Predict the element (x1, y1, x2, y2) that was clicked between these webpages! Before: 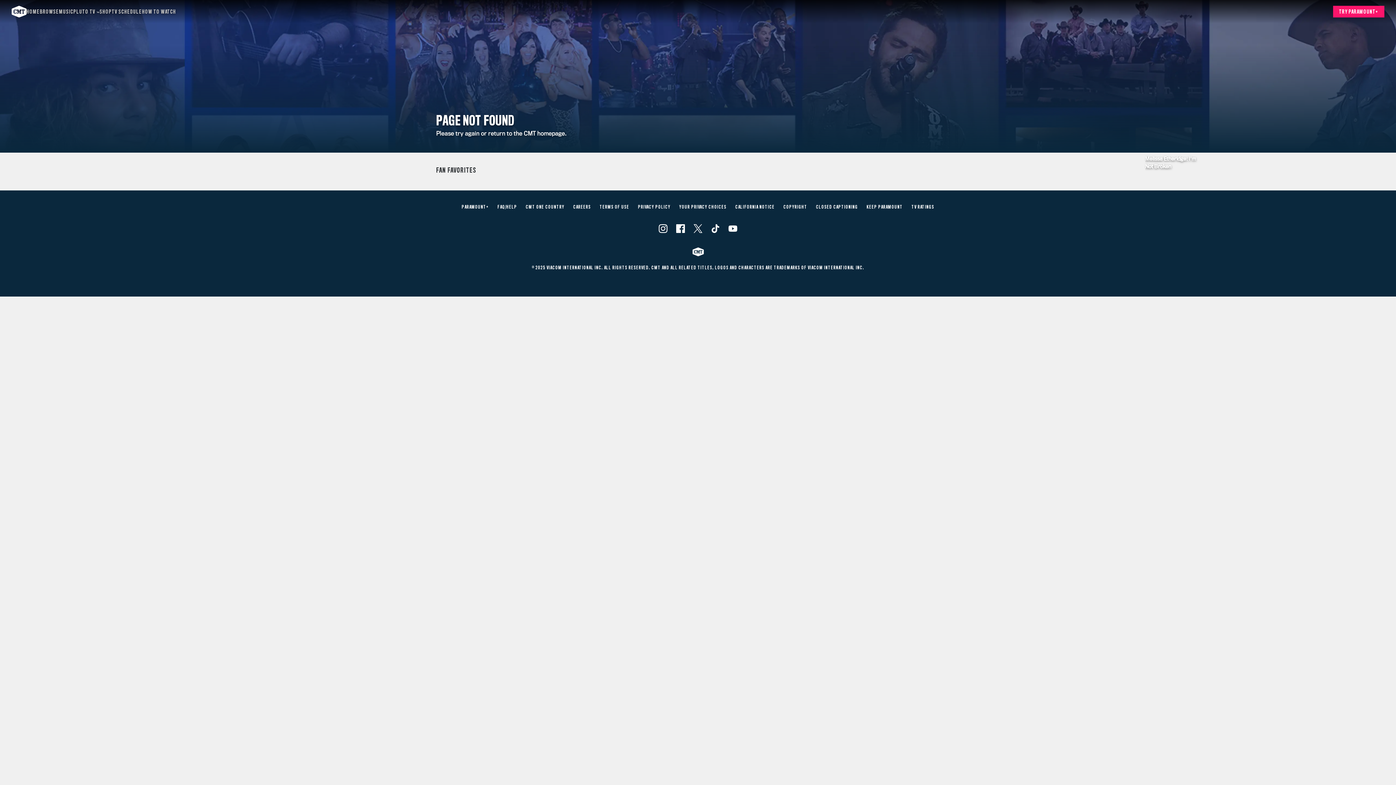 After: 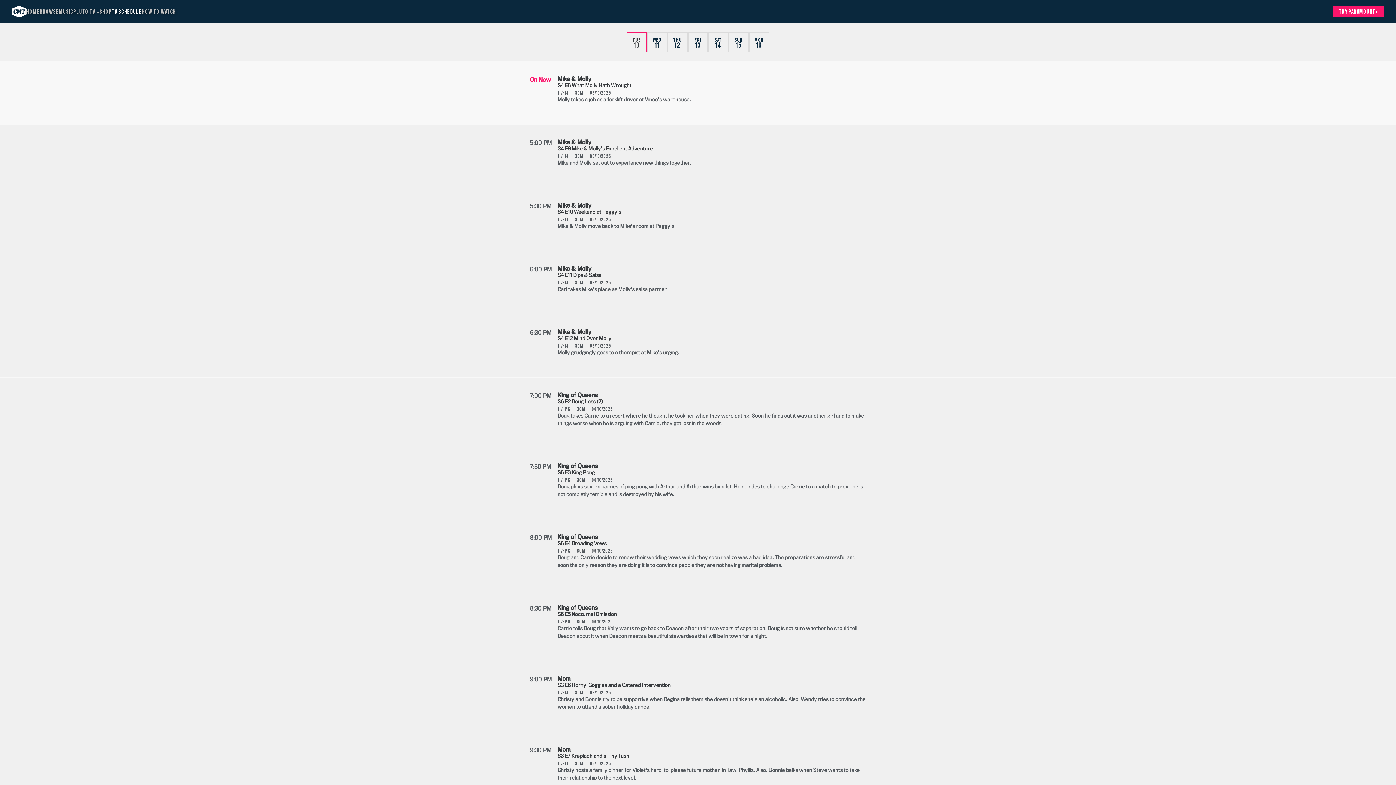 Action: label: TV Schedule bbox: (111, 1, 142, 21)